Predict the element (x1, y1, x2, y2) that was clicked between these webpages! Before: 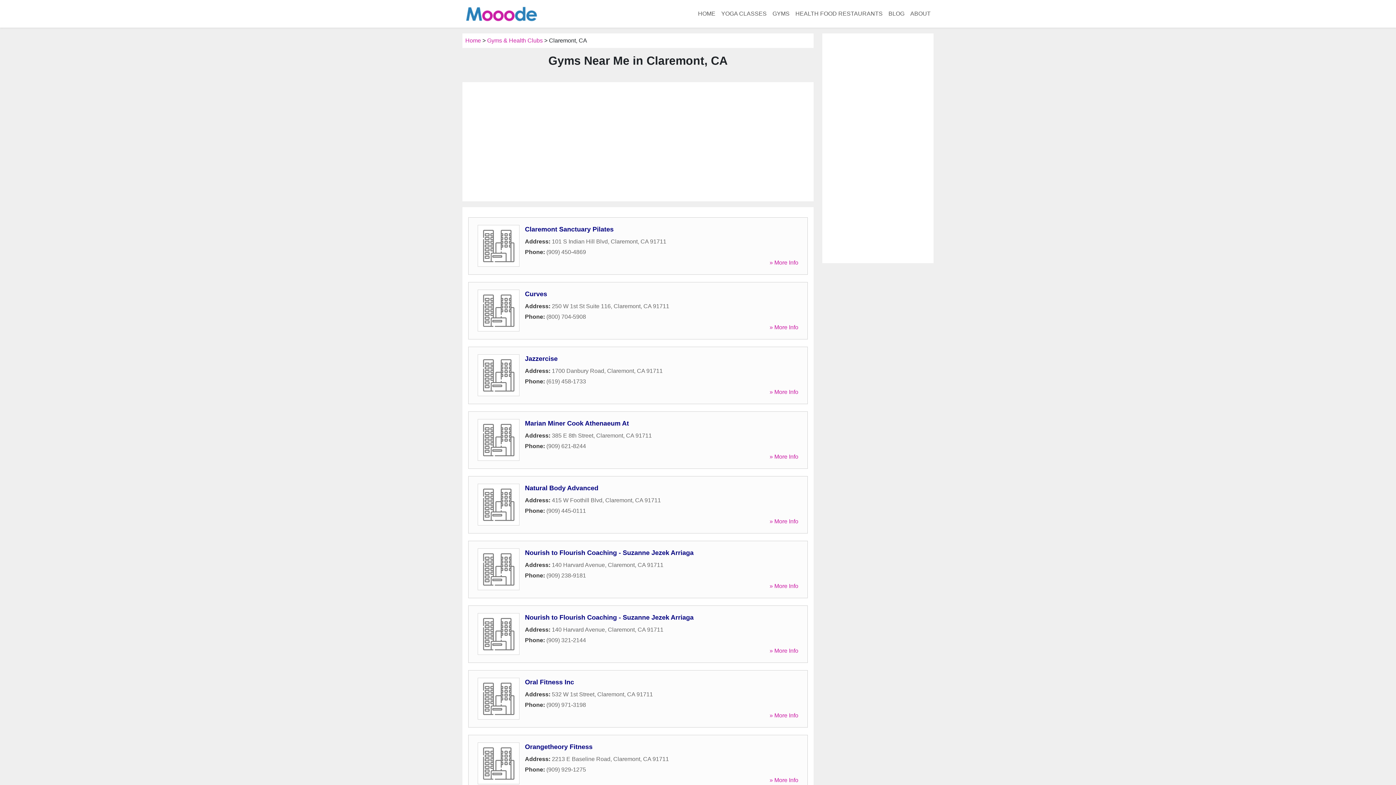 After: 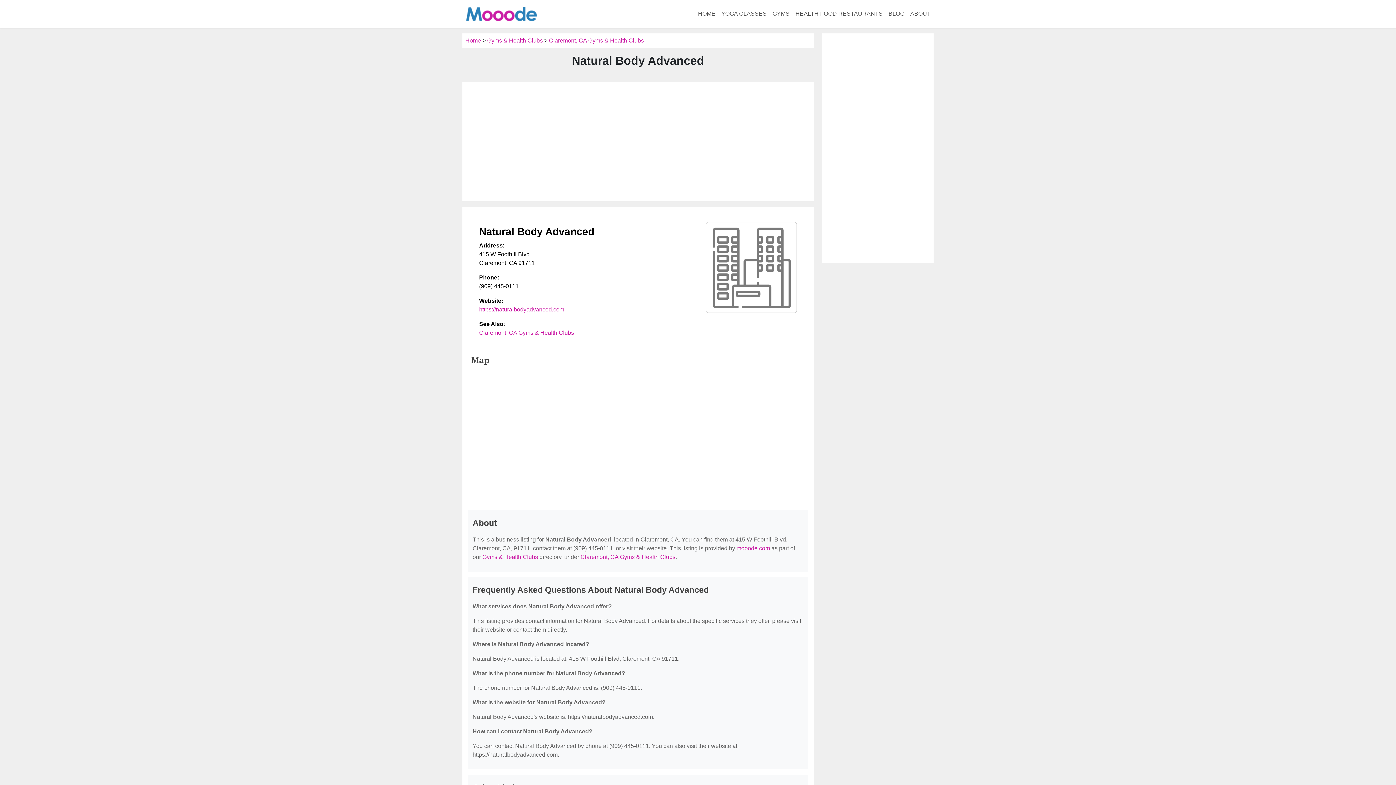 Action: label: » More Info bbox: (769, 518, 798, 524)